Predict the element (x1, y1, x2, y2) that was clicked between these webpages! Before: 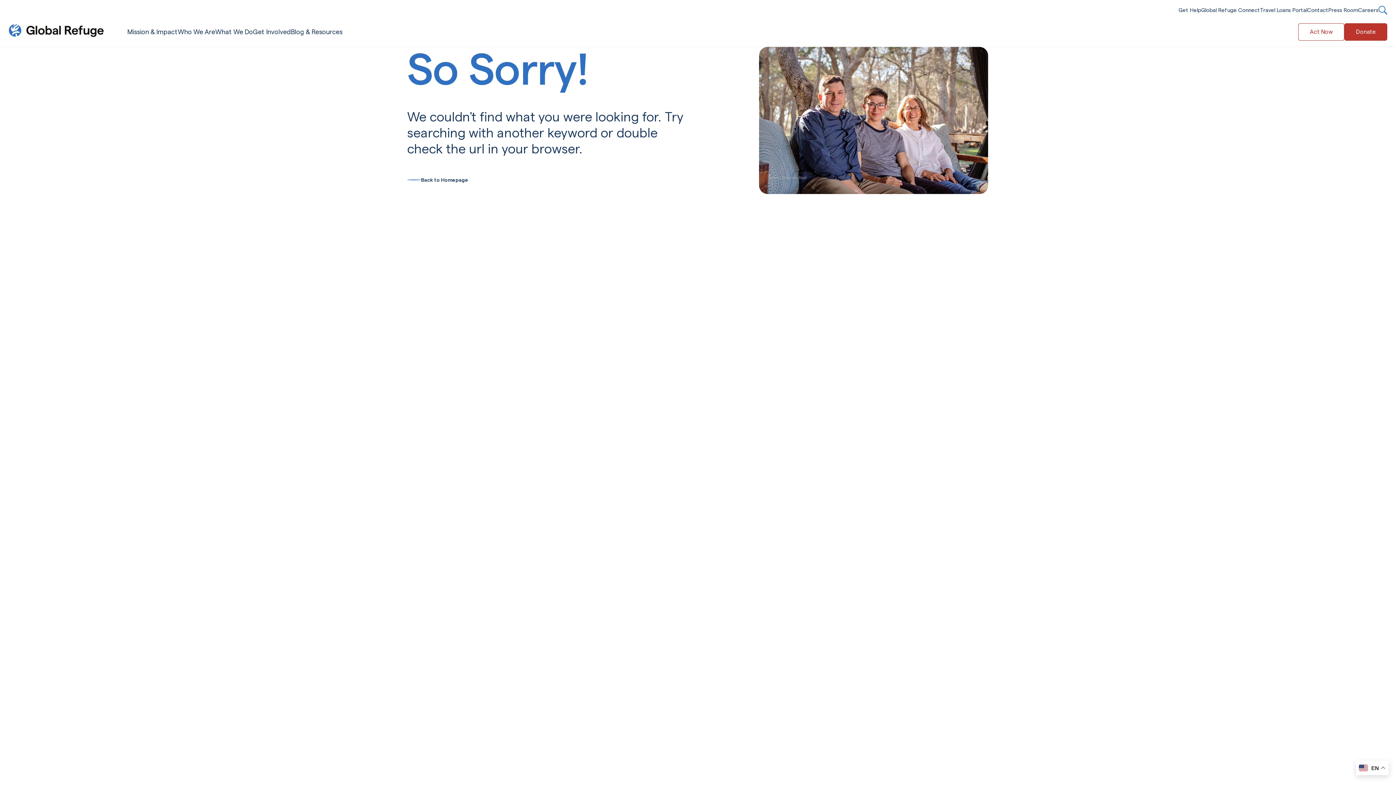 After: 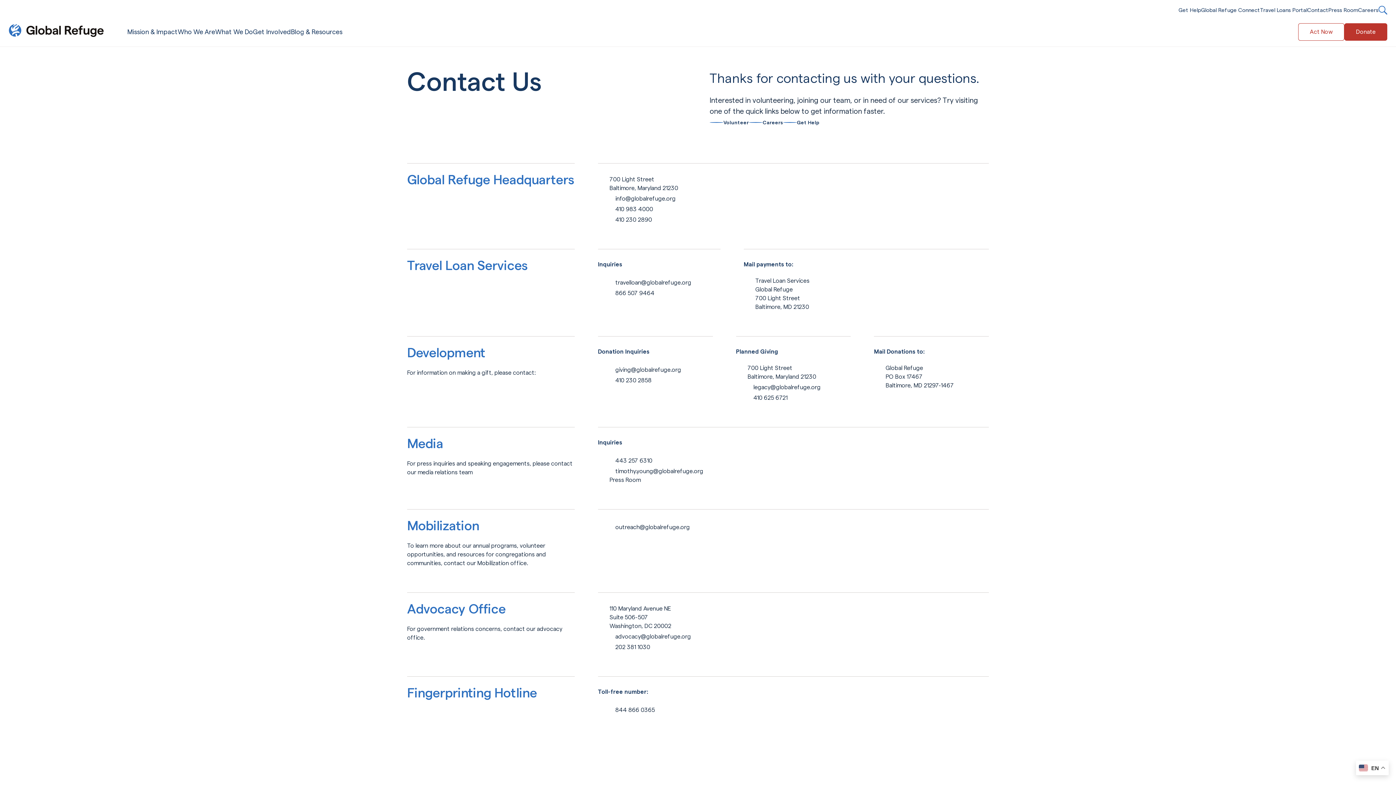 Action: bbox: (1307, 6, 1328, 13) label: Contact